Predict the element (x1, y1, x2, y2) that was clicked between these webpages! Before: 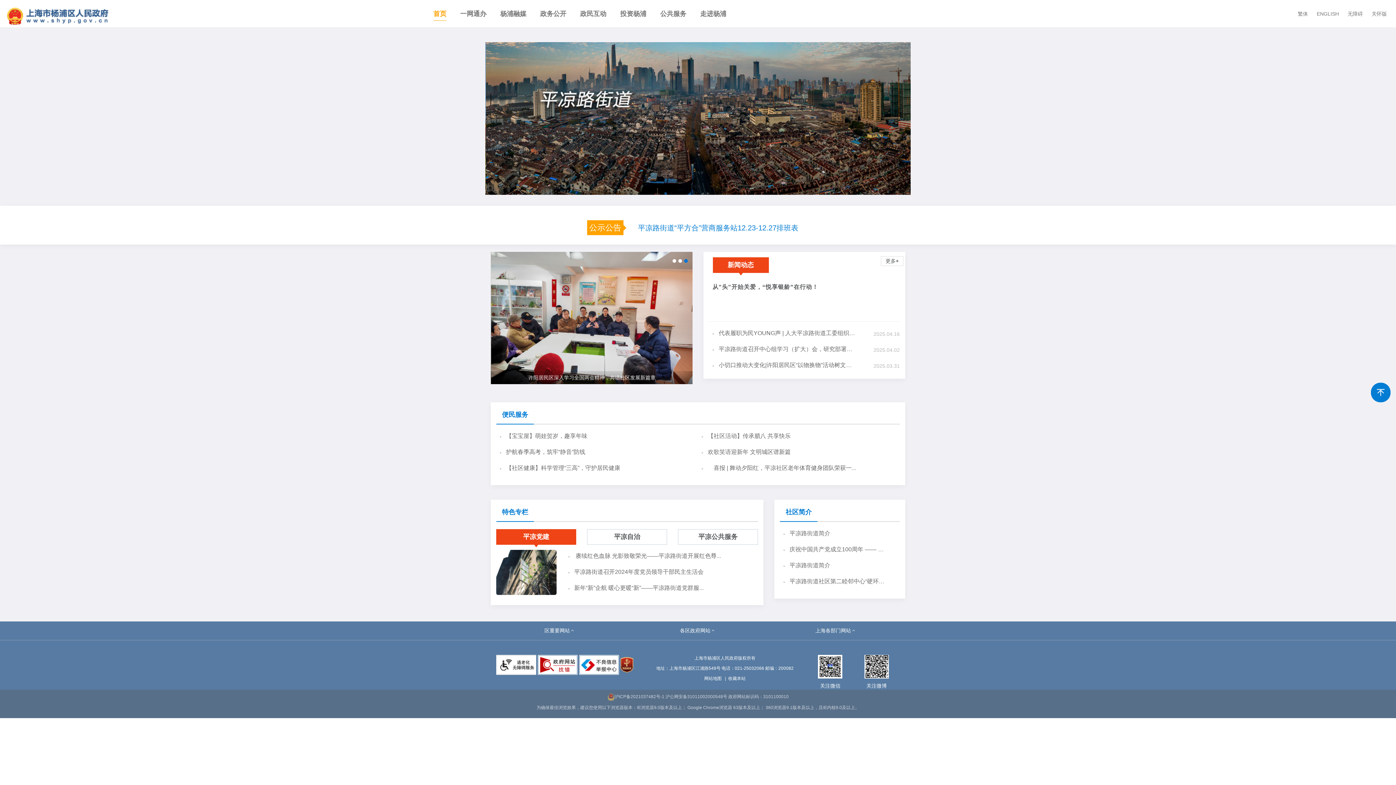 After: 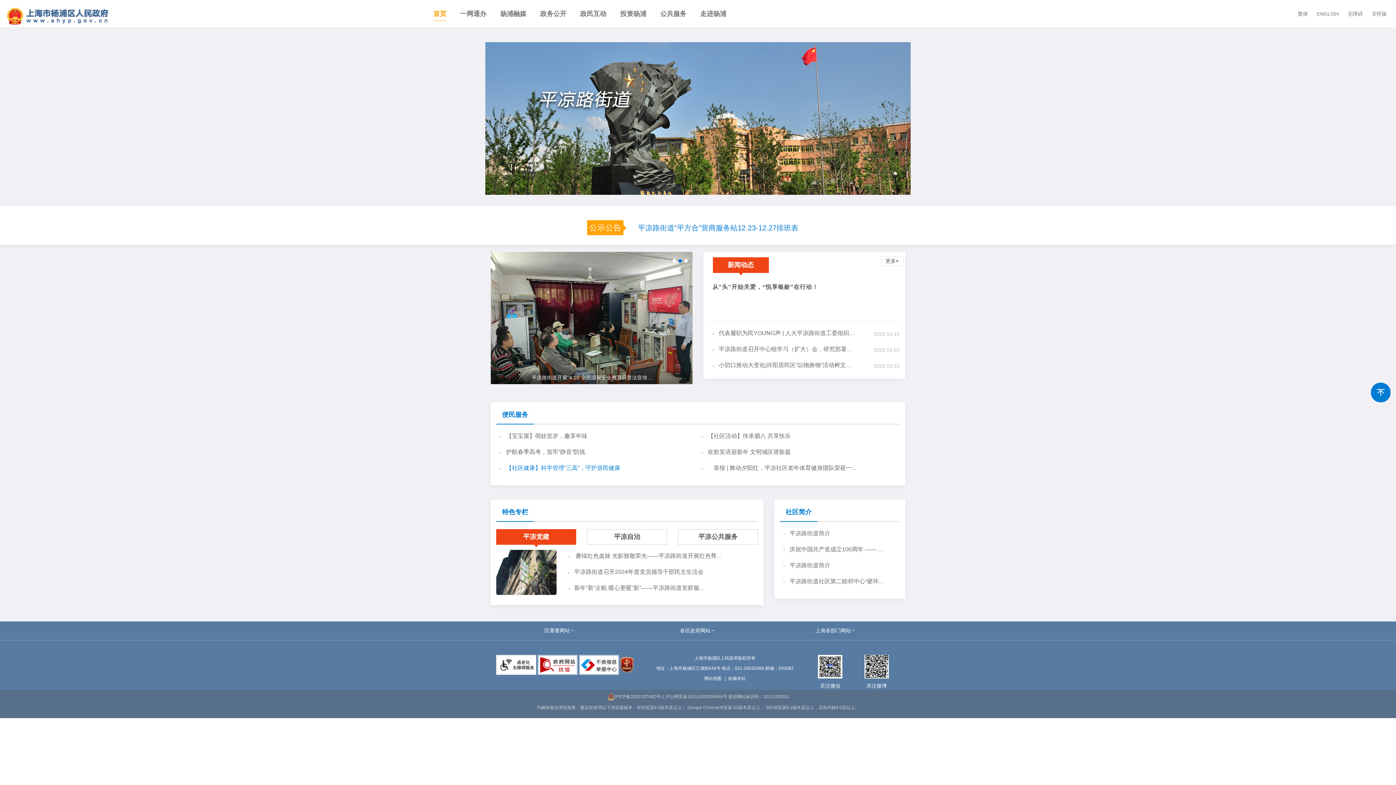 Action: label: 【社区健康】科学管理“三高”，守护居民健康 bbox: (503, 464, 678, 472)